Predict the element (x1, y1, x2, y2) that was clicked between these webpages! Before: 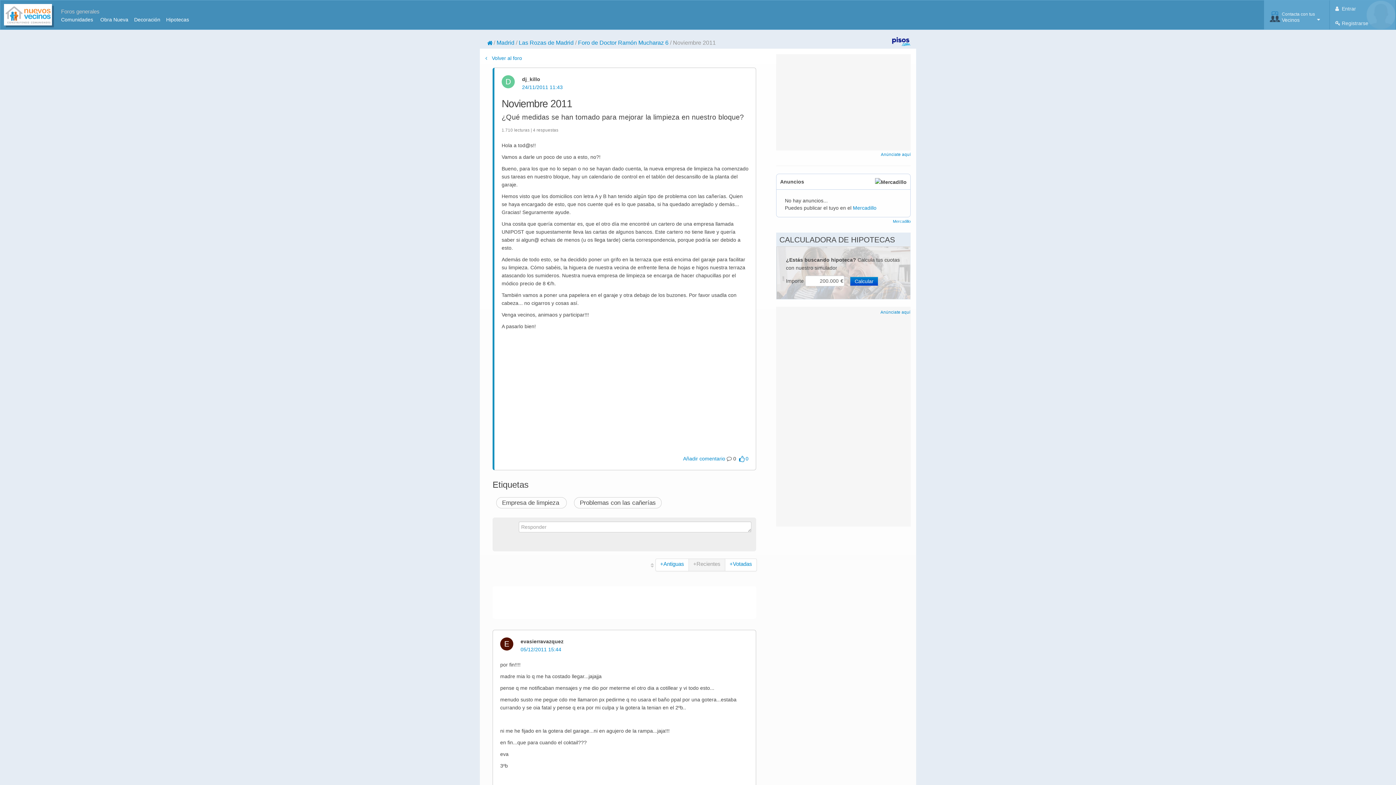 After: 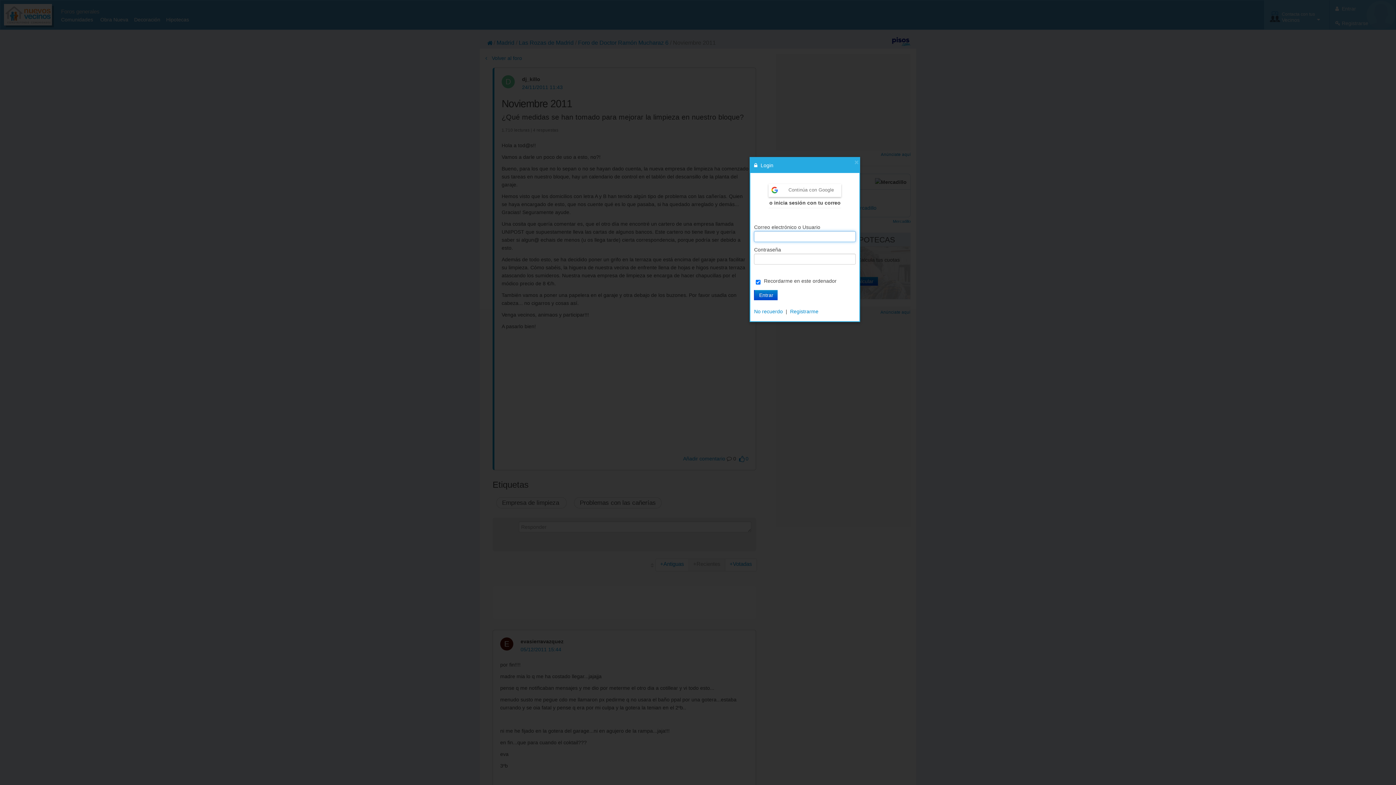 Action: bbox: (739, 456, 748, 461) label:  0